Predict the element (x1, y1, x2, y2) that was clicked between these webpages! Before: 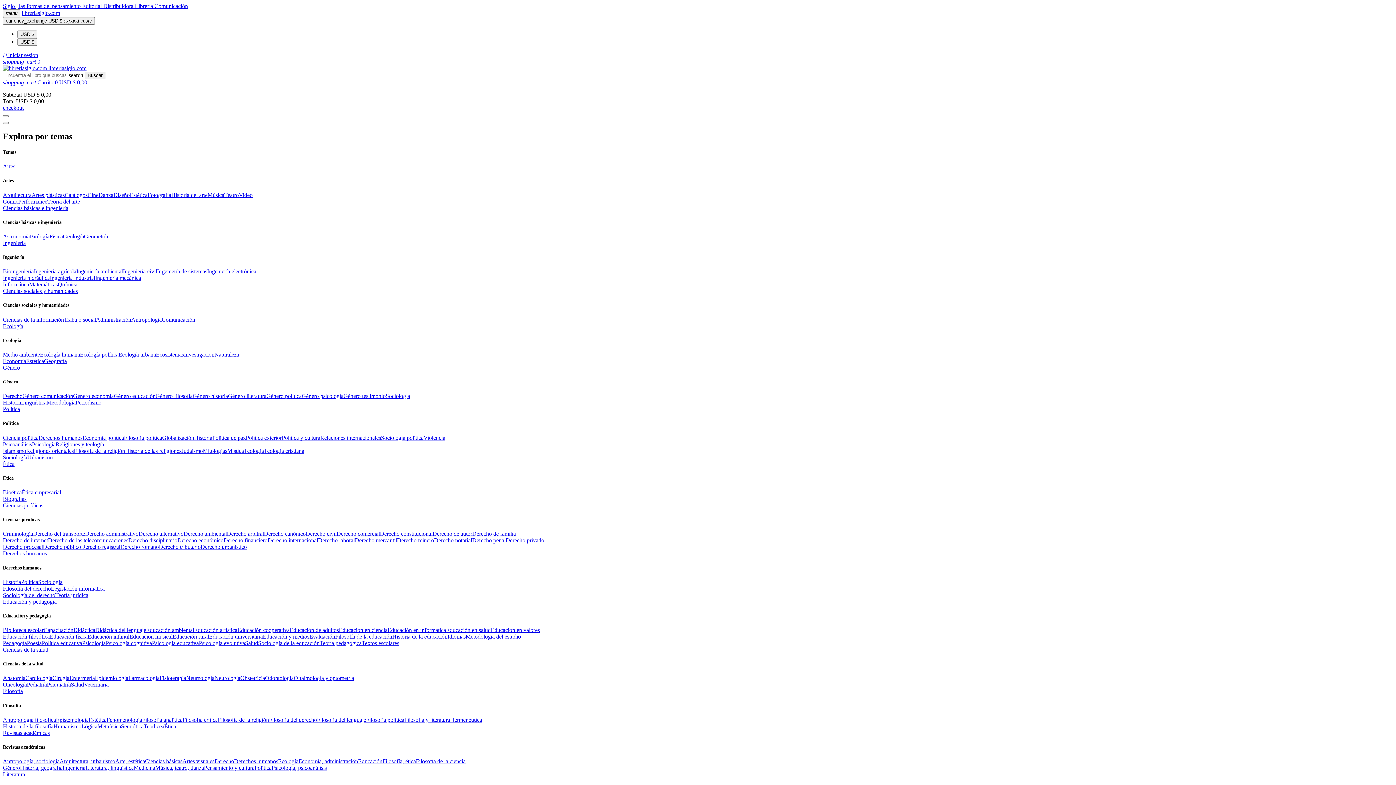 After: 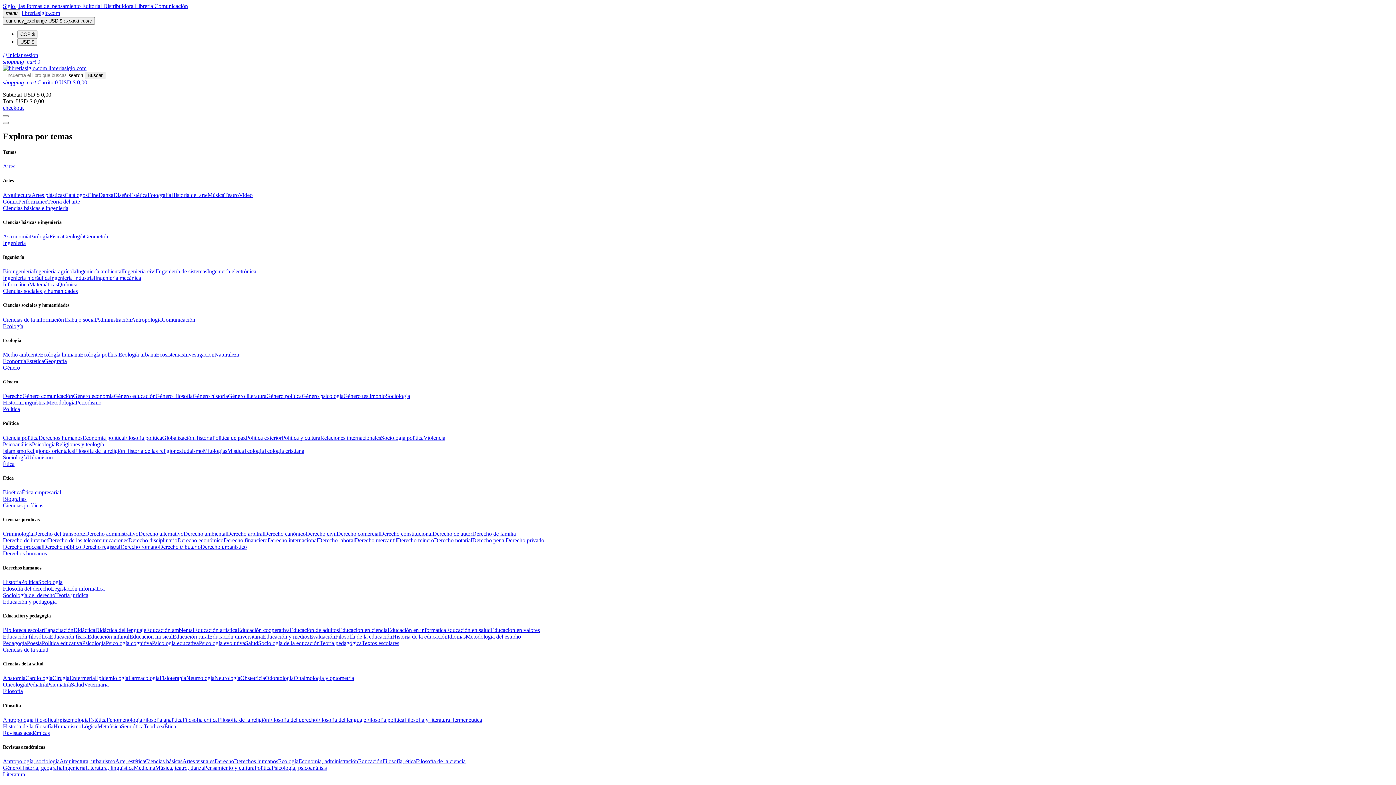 Action: bbox: (366, 716, 404, 723) label: Filosofía política